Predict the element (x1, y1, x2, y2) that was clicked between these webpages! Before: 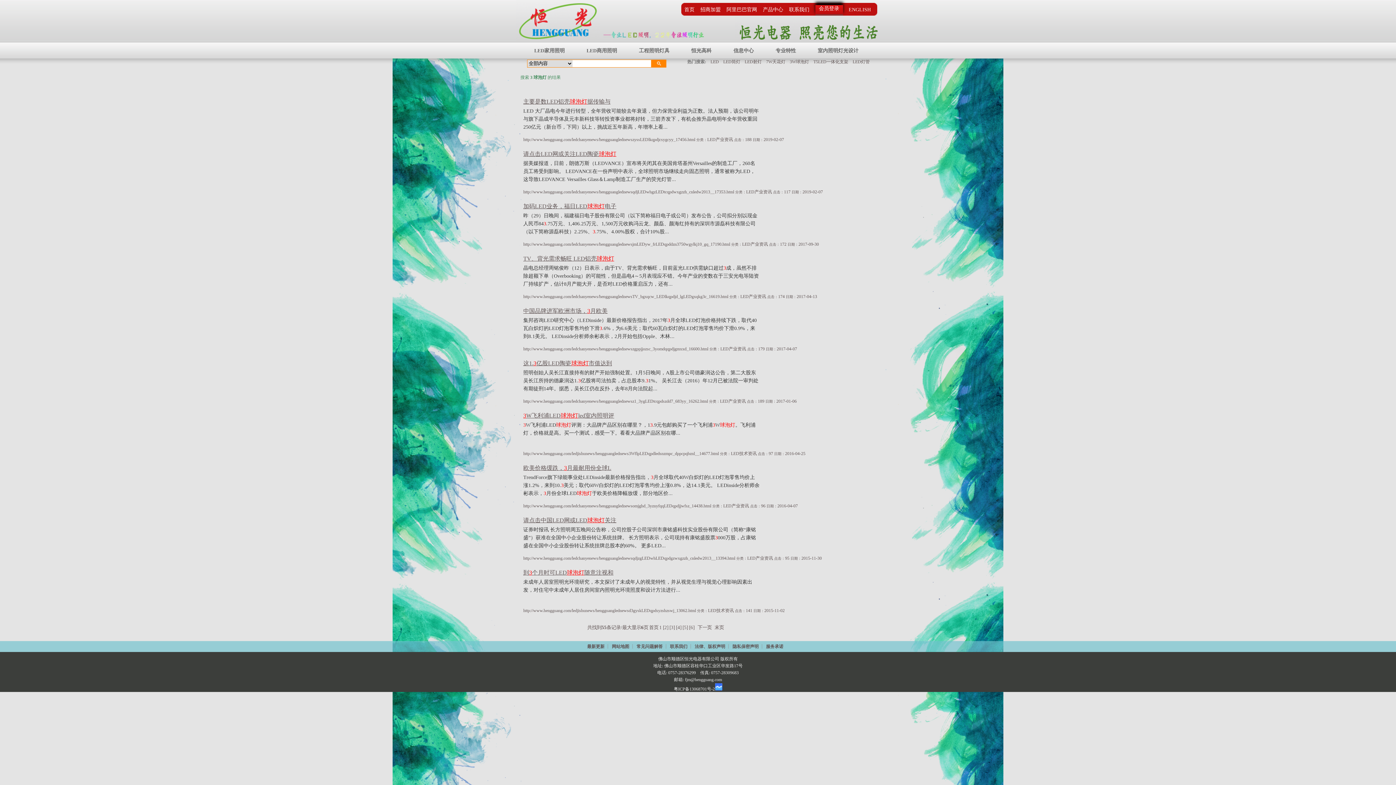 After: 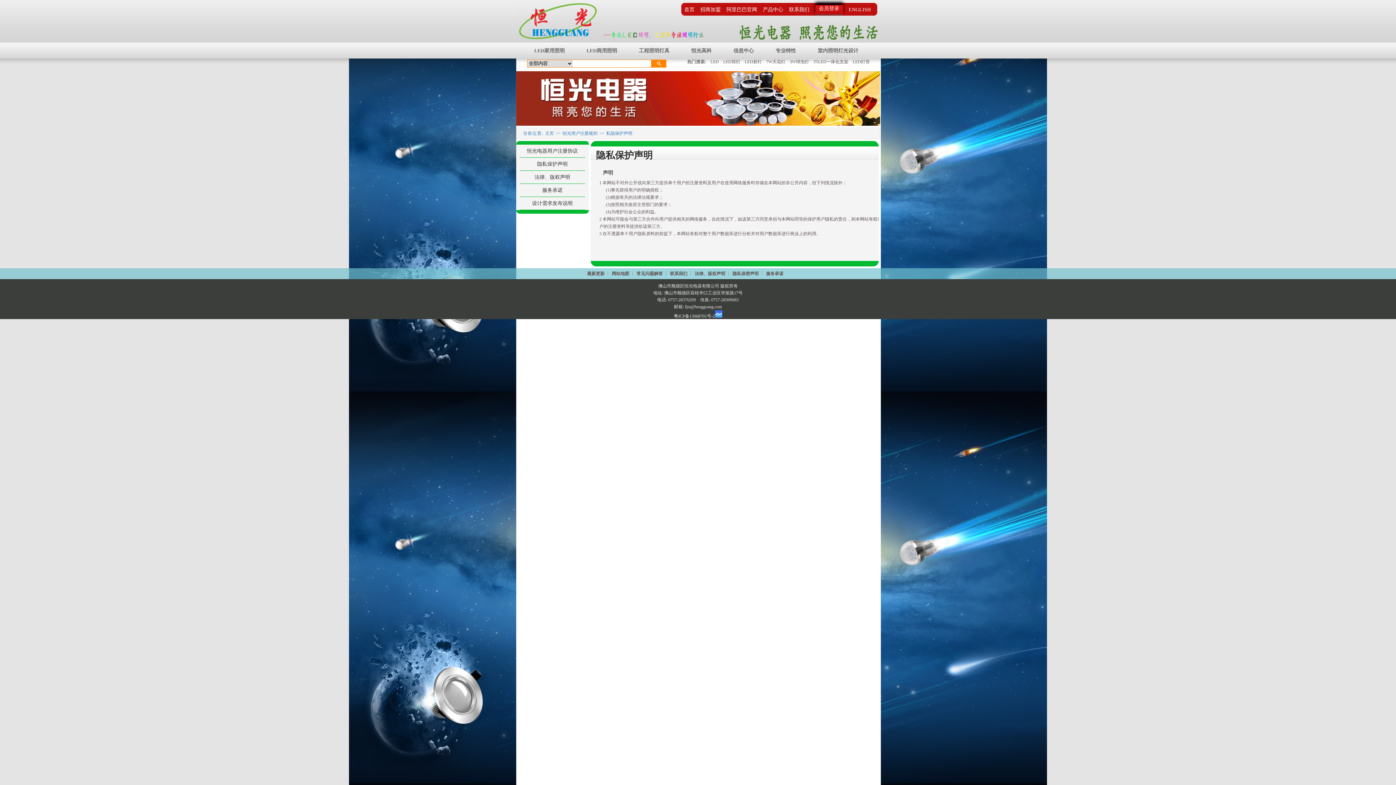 Action: label: 隐私保密声明 bbox: (732, 644, 758, 649)